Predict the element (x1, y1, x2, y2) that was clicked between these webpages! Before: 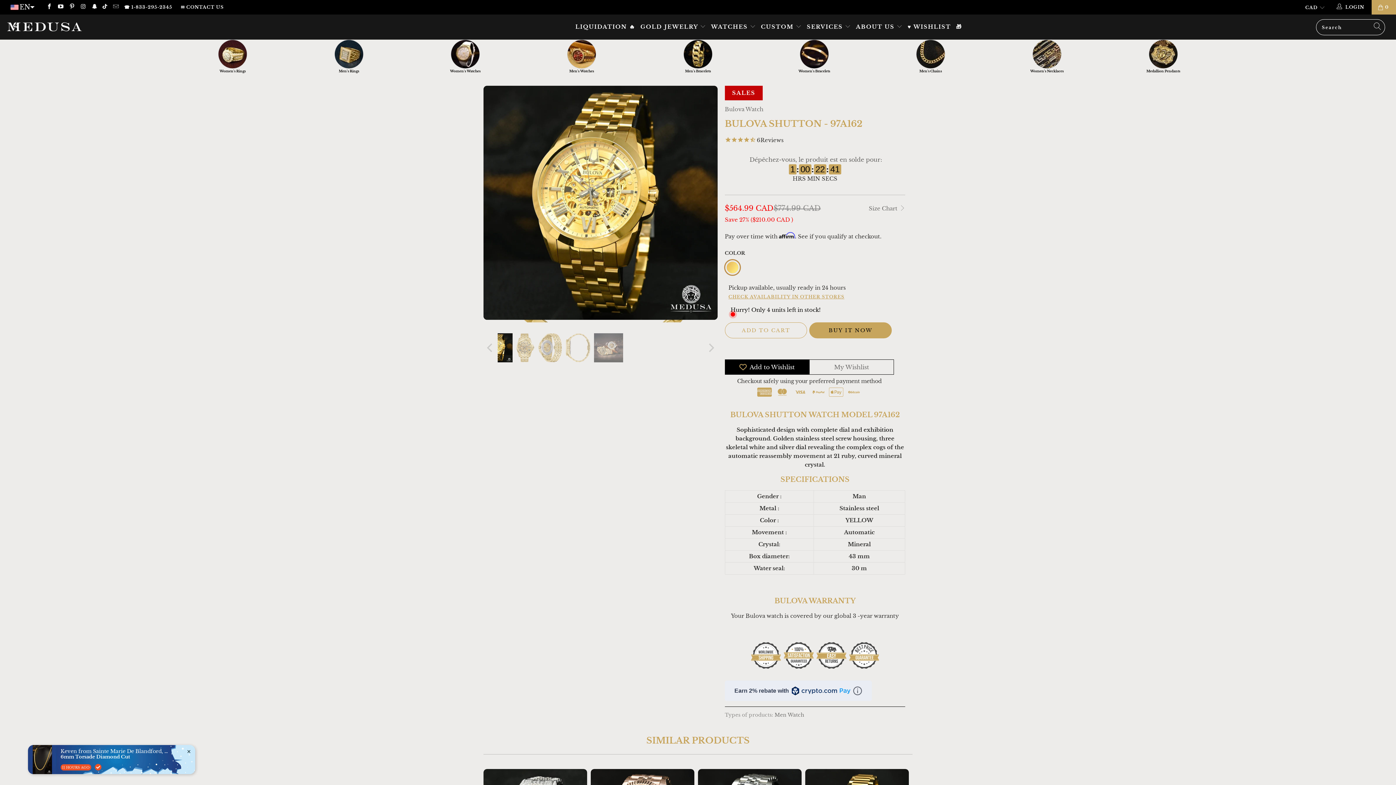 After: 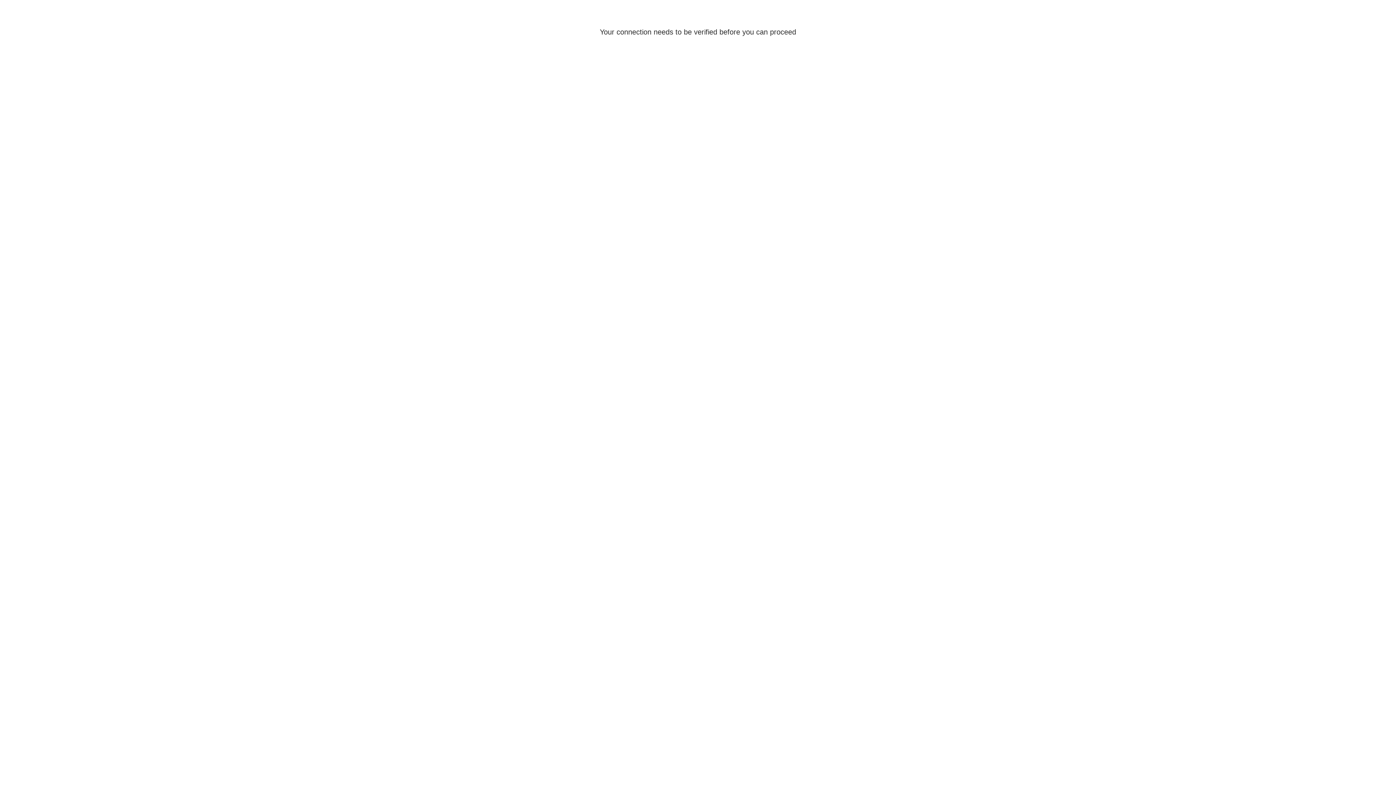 Action: bbox: (1336, 0, 1366, 14) label:  LOGIN